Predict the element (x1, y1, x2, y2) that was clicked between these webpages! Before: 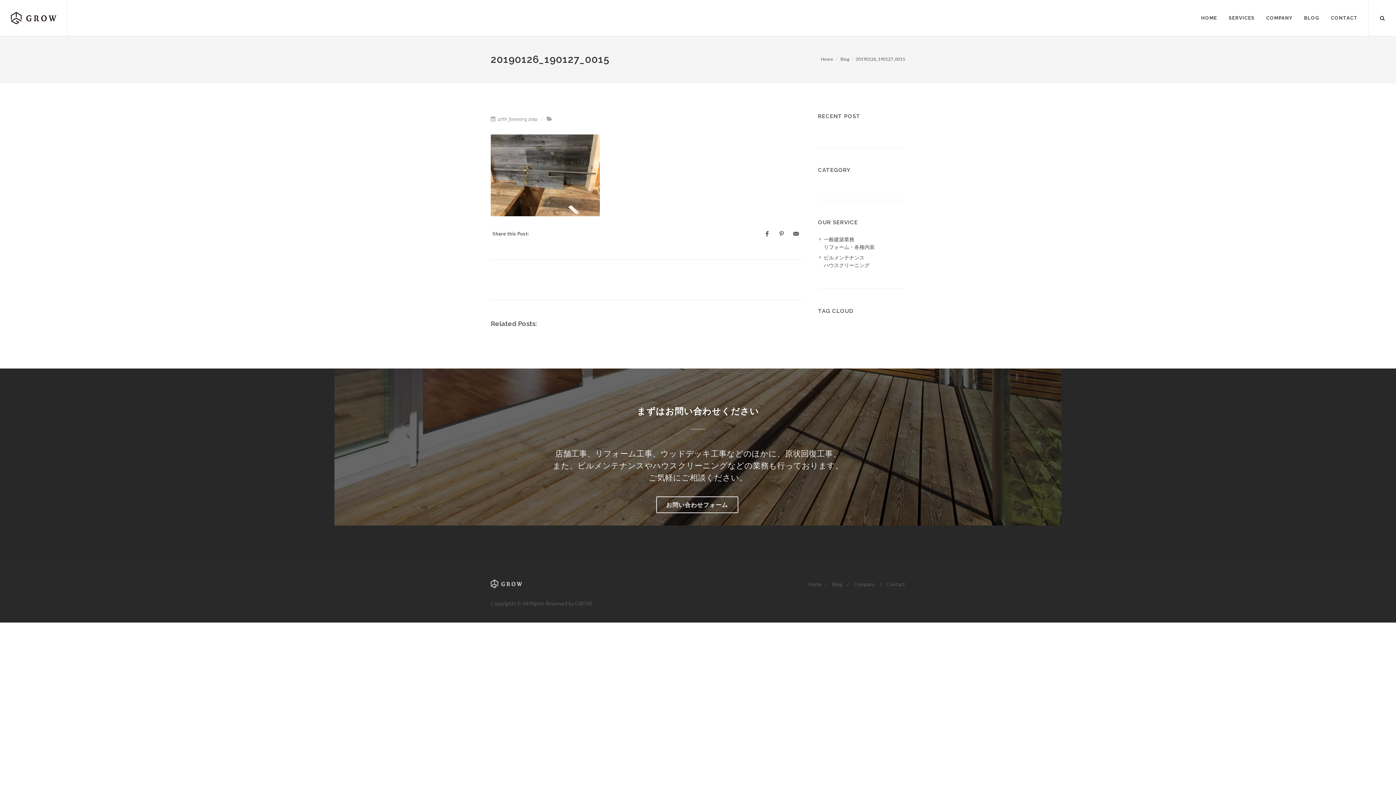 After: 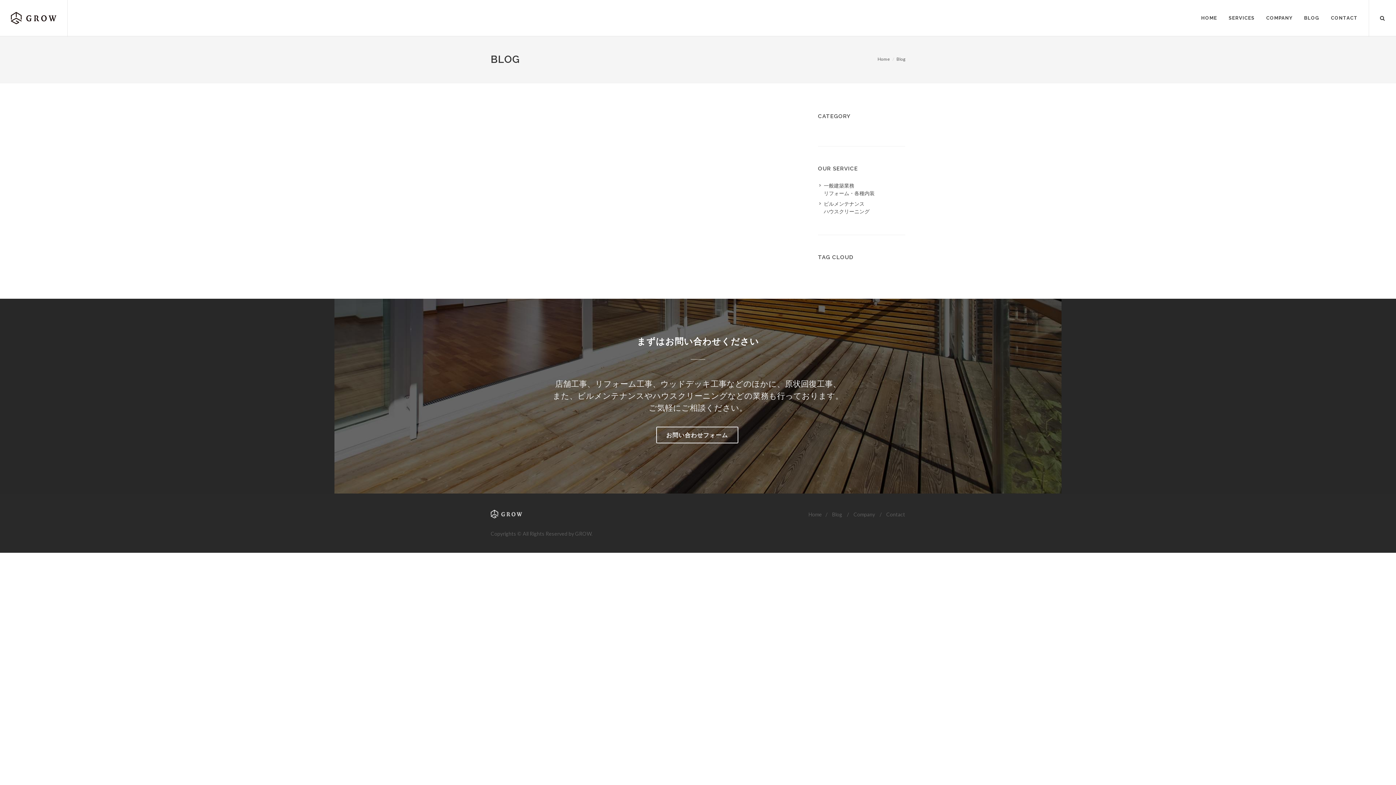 Action: label:  Blog bbox: (840, 56, 849, 61)